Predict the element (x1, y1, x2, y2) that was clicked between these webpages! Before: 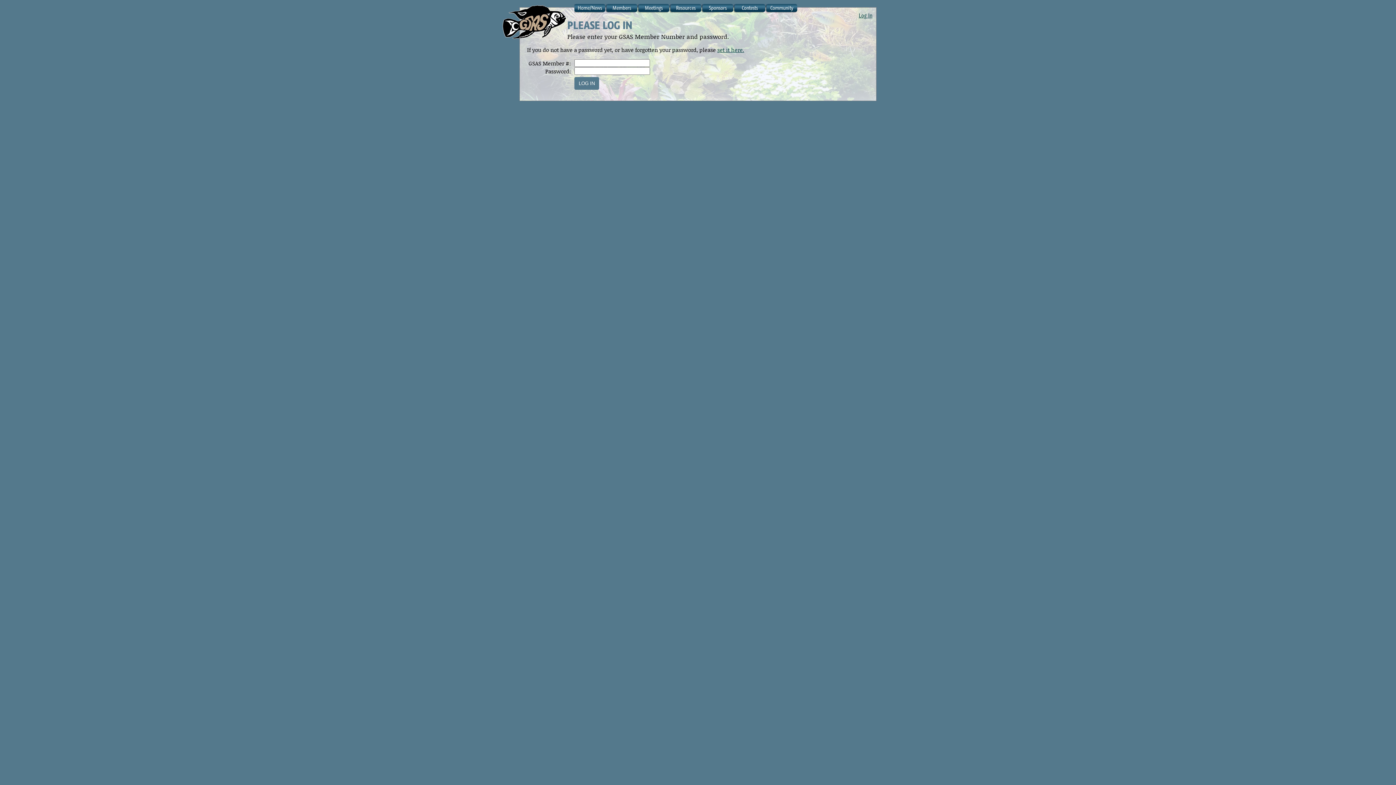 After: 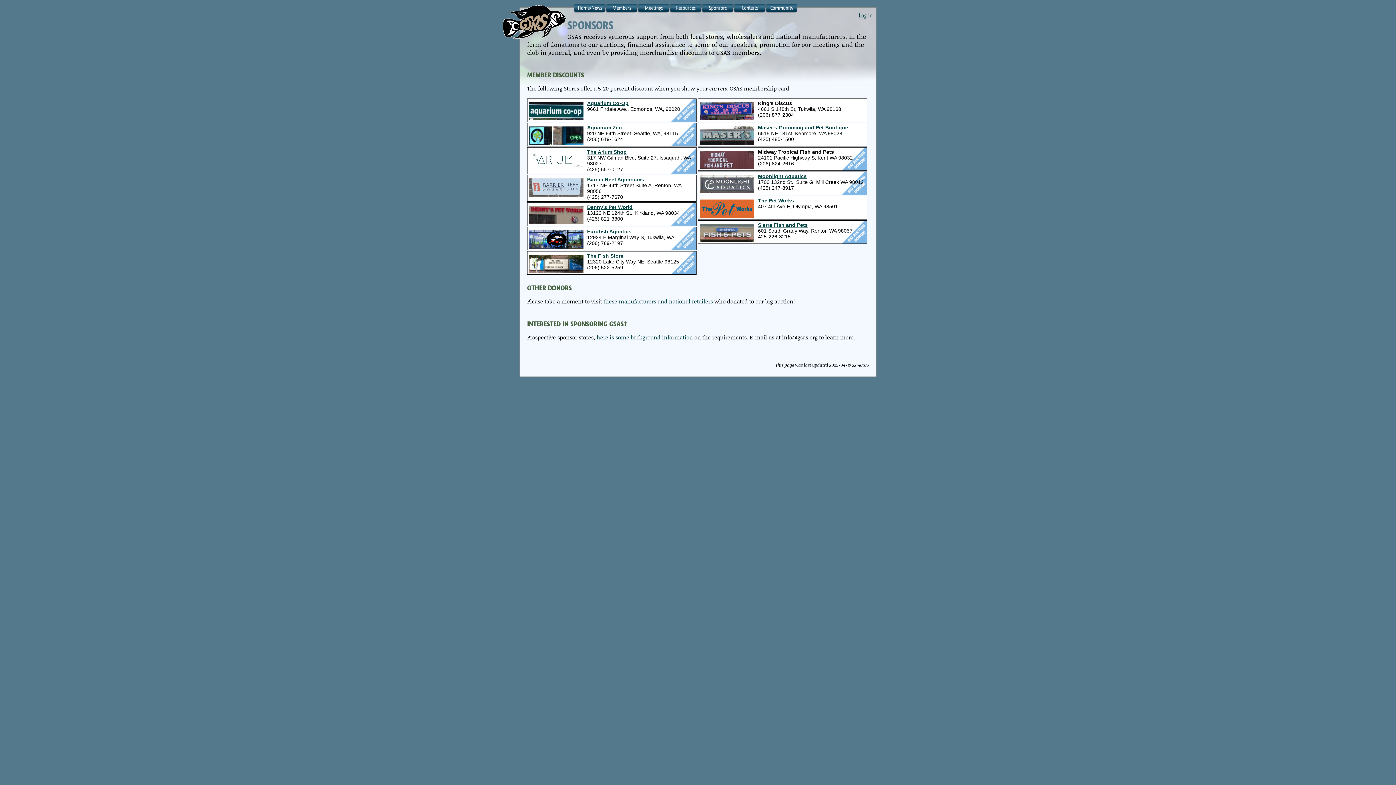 Action: label: Sponsors bbox: (702, 4, 733, 12)